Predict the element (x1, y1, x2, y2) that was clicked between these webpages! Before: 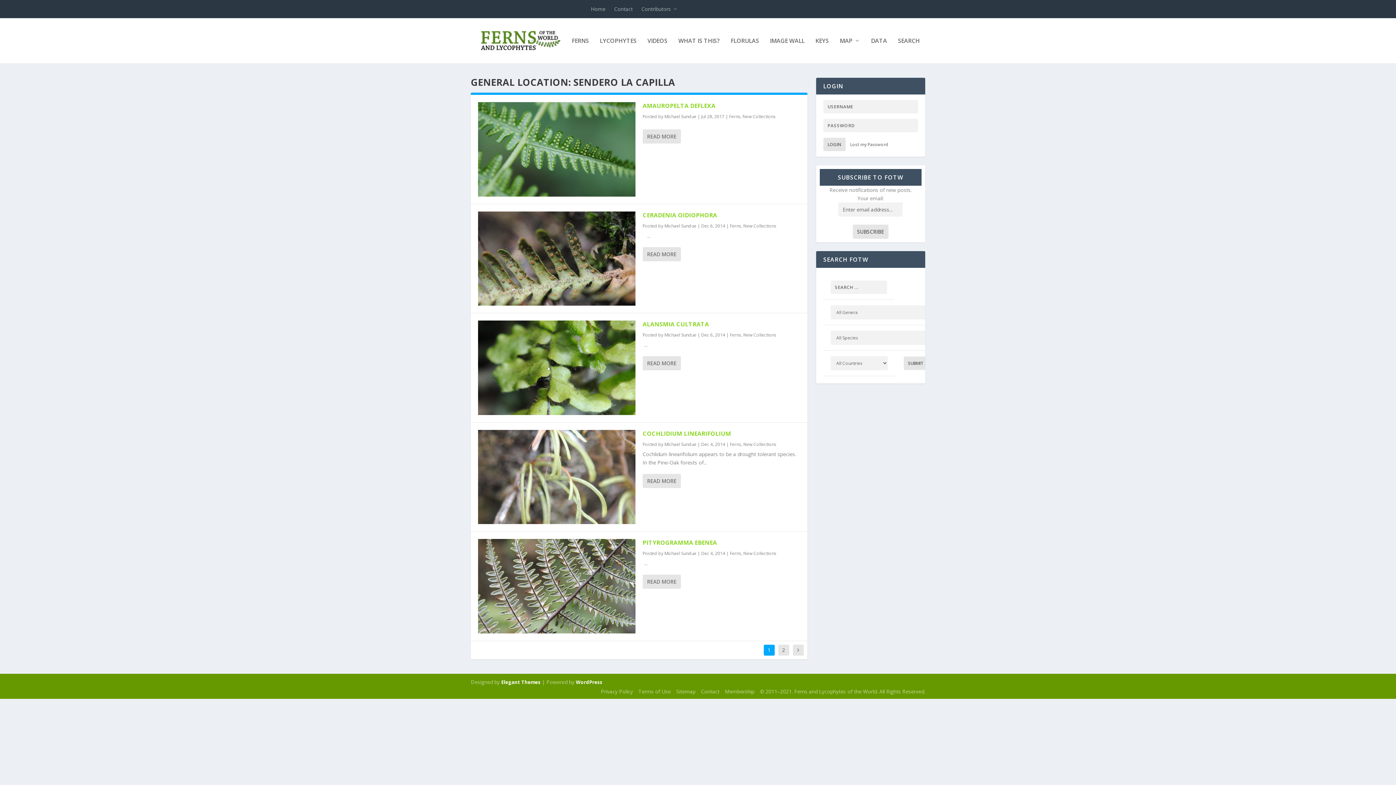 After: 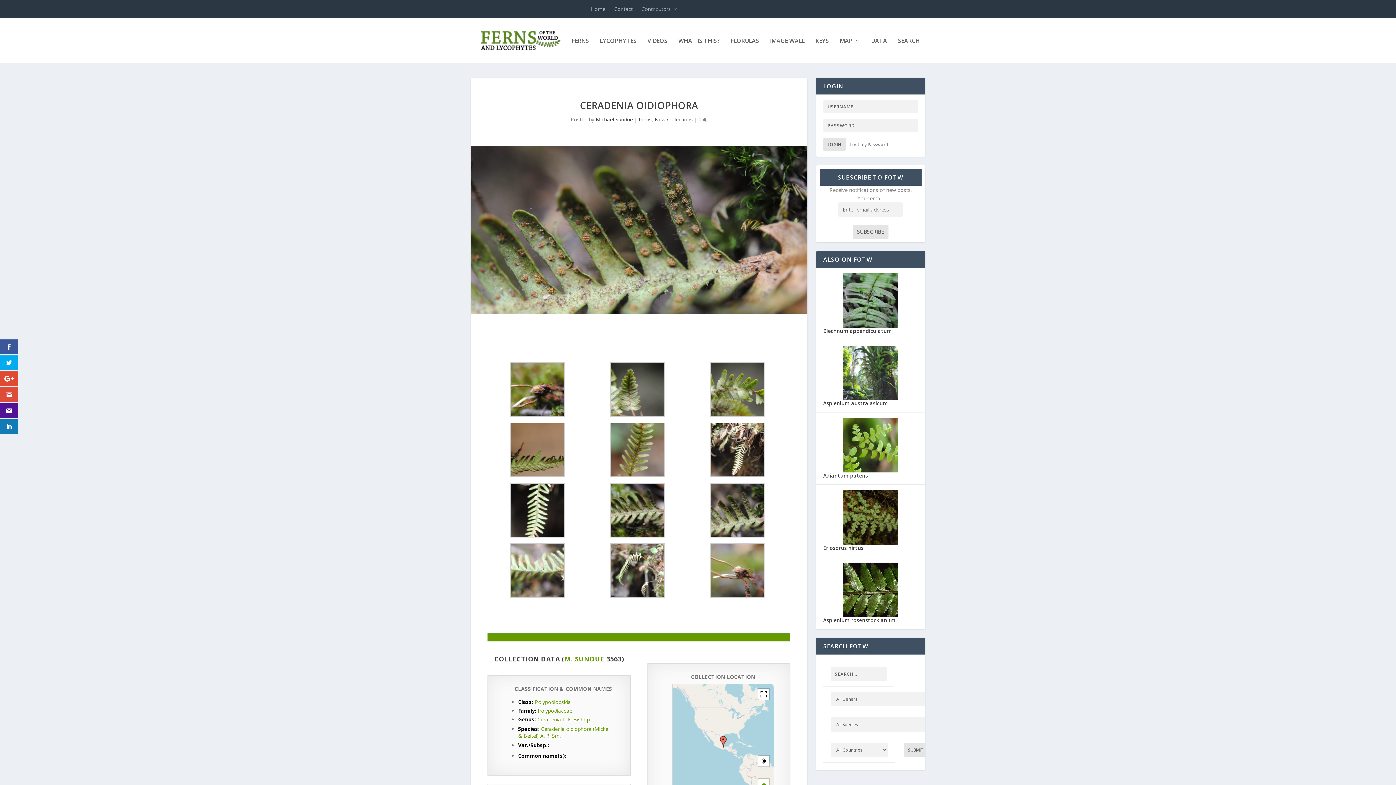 Action: bbox: (478, 211, 635, 305)